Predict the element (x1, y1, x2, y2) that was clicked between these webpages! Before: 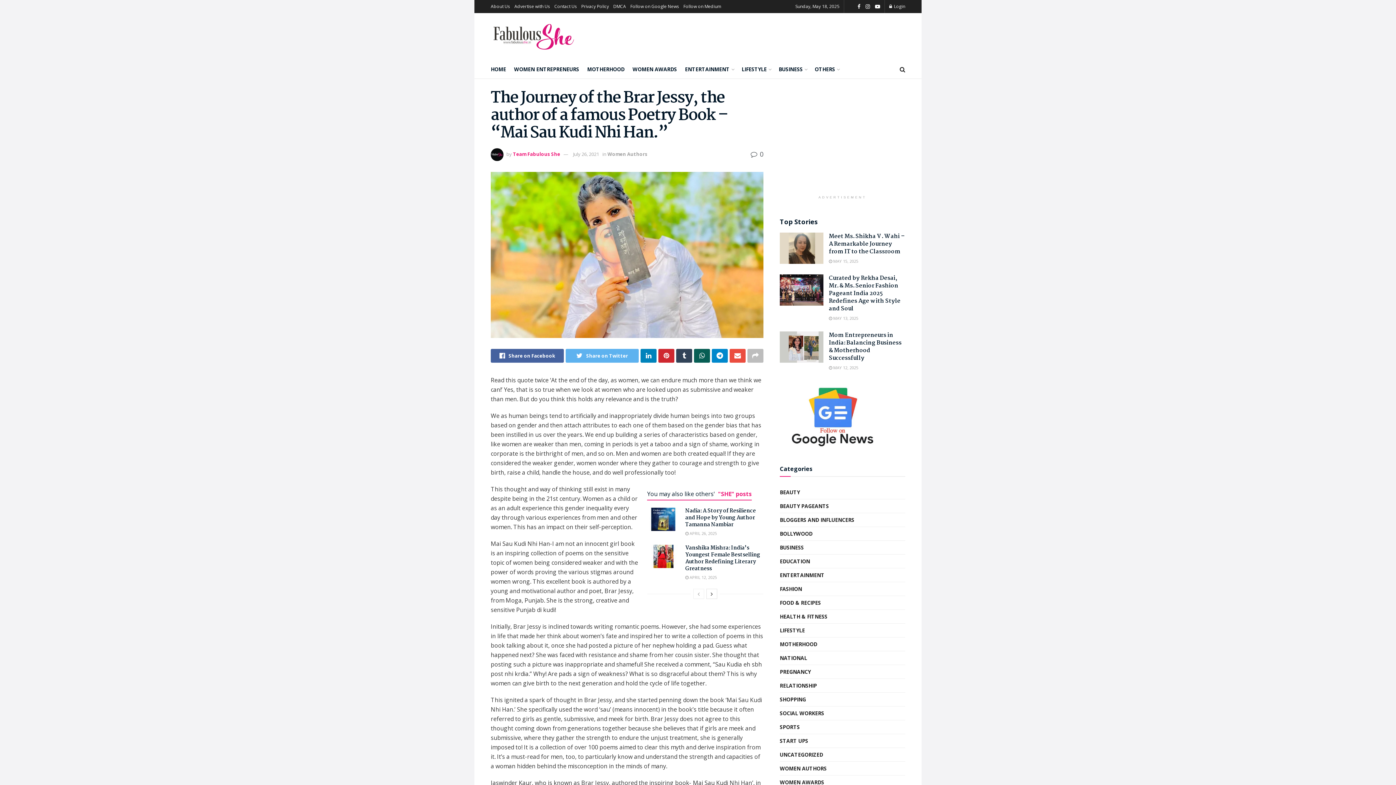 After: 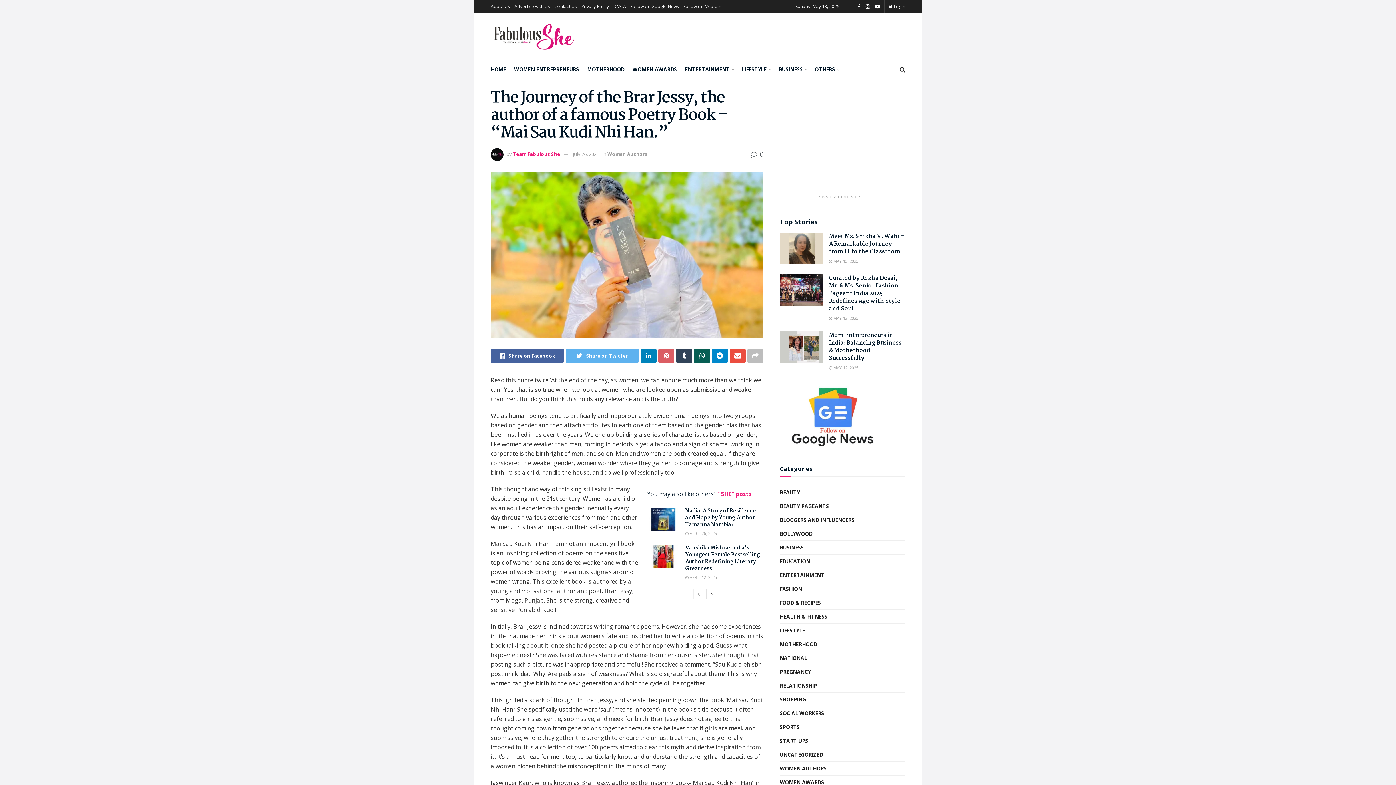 Action: bbox: (658, 349, 674, 362)